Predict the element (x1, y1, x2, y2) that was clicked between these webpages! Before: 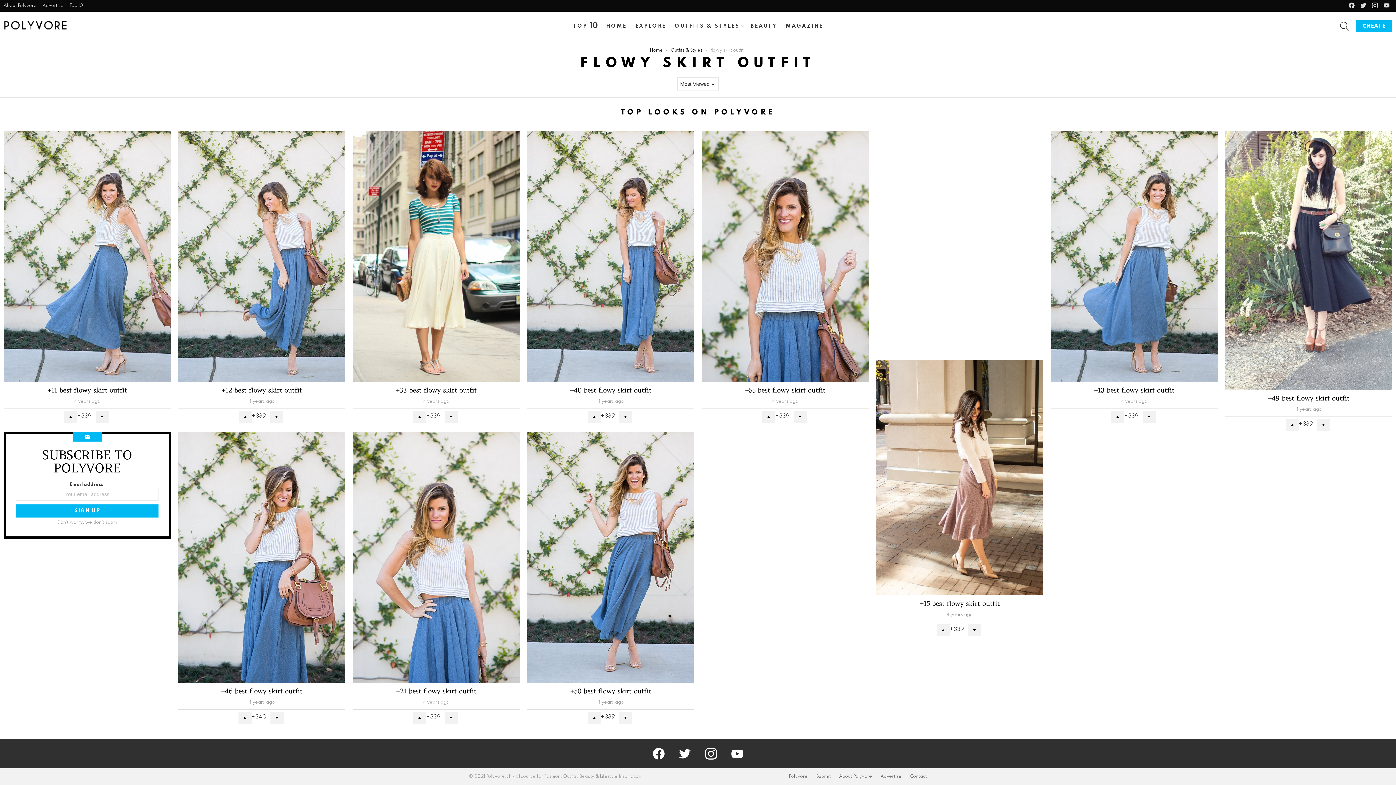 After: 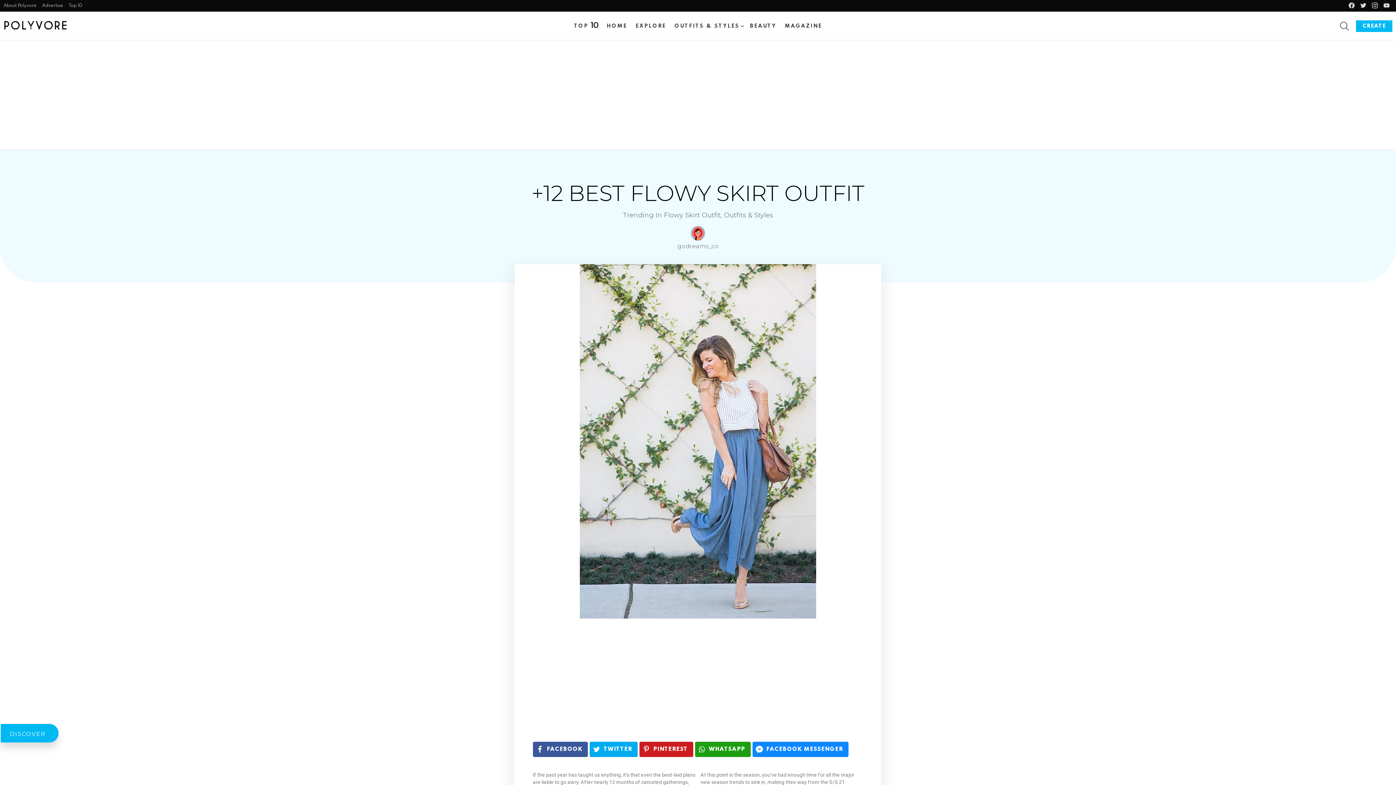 Action: bbox: (178, 131, 345, 382)